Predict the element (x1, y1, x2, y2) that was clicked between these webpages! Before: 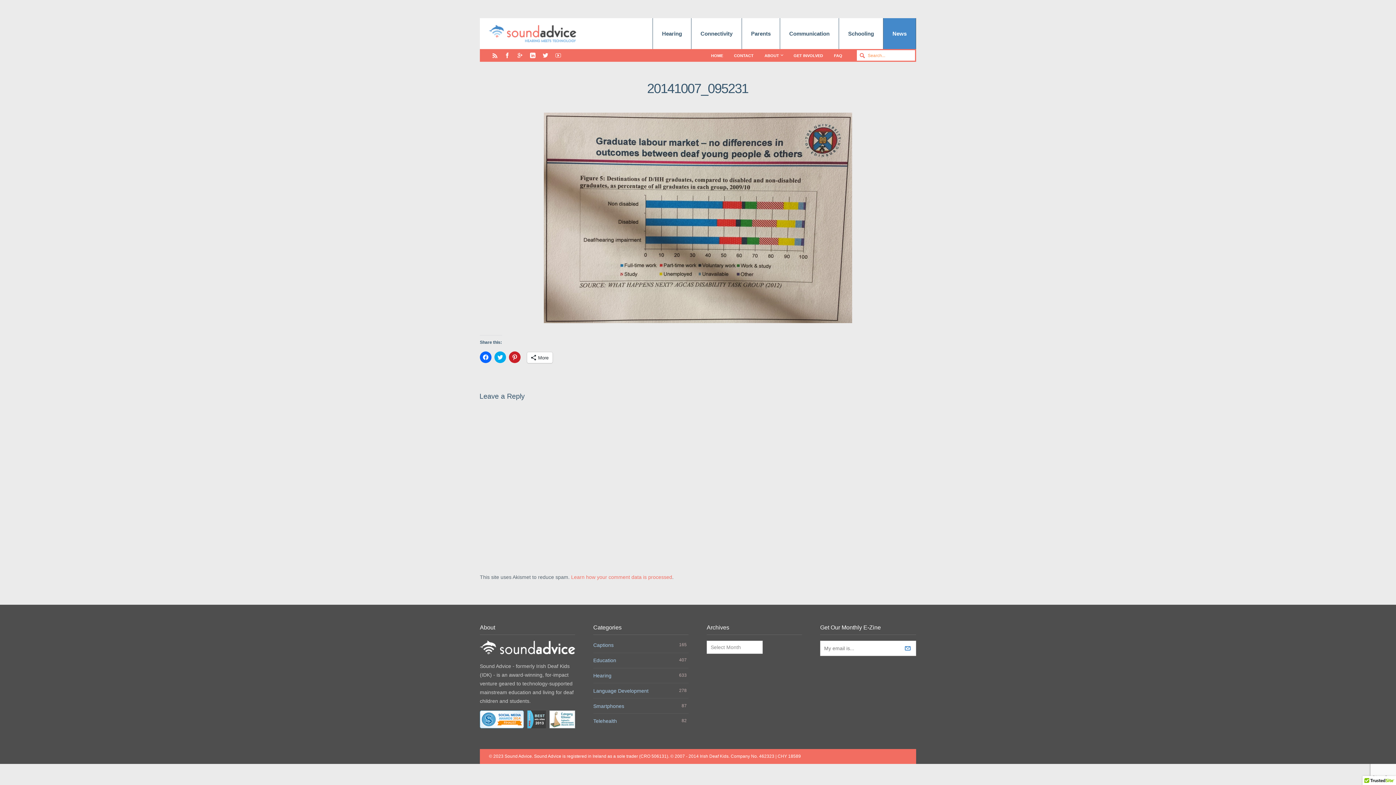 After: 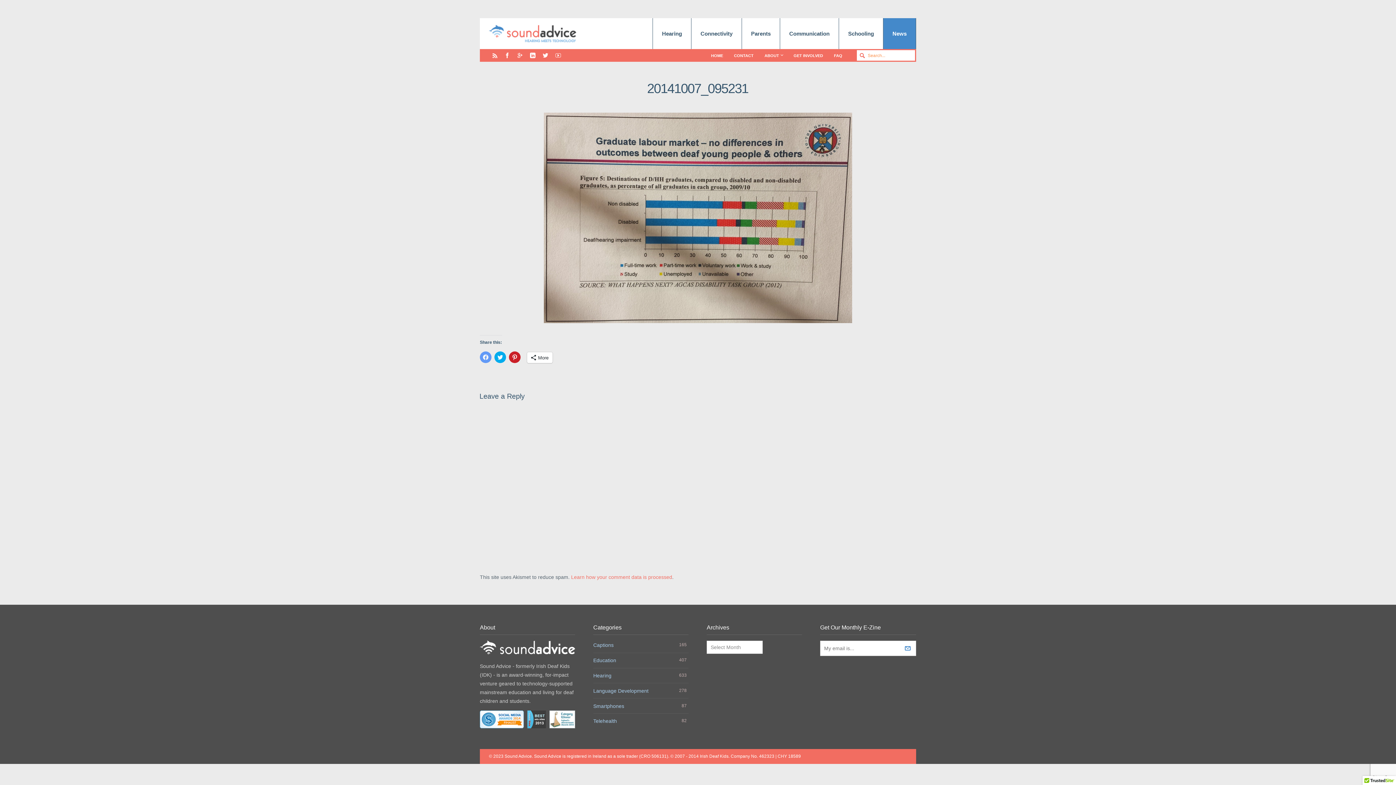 Action: label: Click to share on Facebook (Opens in new window) bbox: (480, 351, 491, 363)